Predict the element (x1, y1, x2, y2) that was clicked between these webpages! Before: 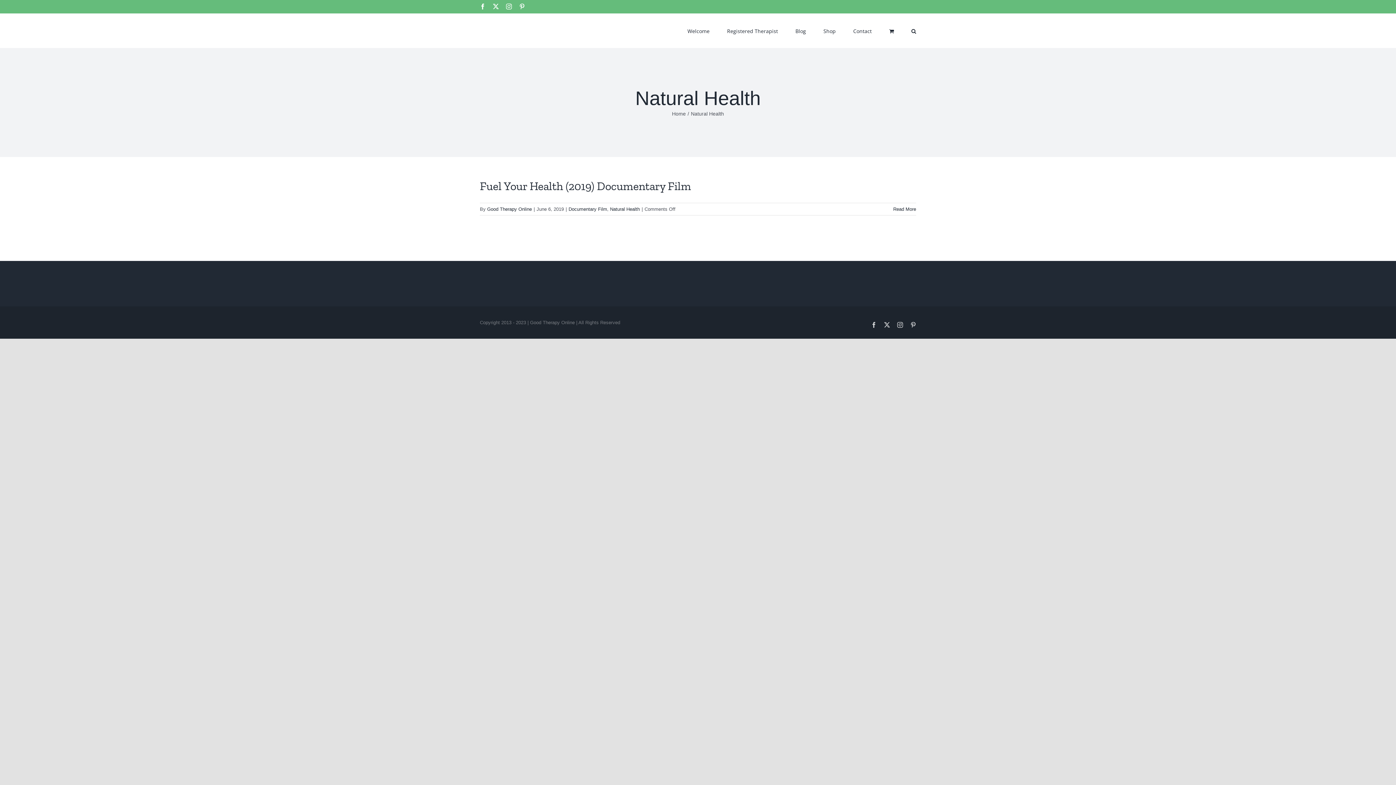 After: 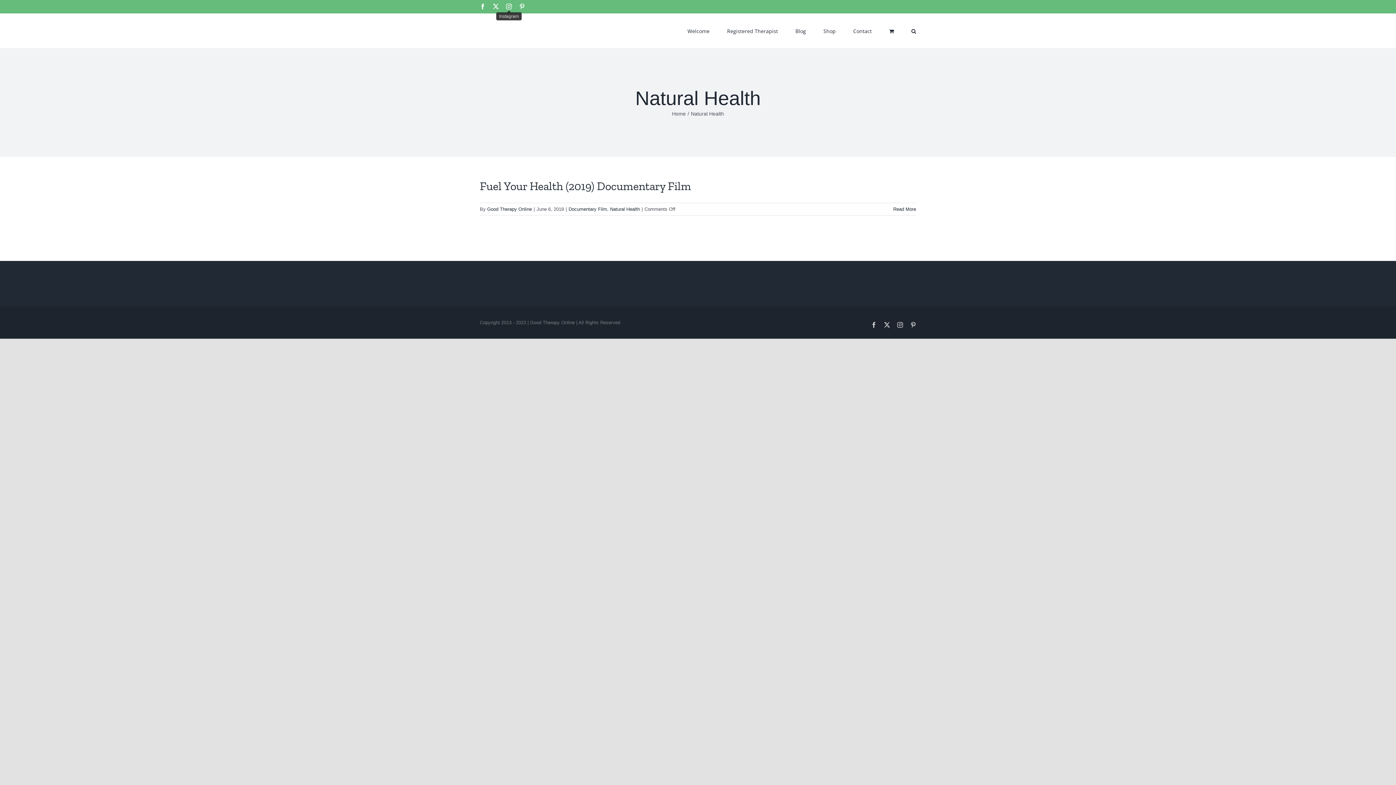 Action: label: Instagram bbox: (506, 3, 512, 9)